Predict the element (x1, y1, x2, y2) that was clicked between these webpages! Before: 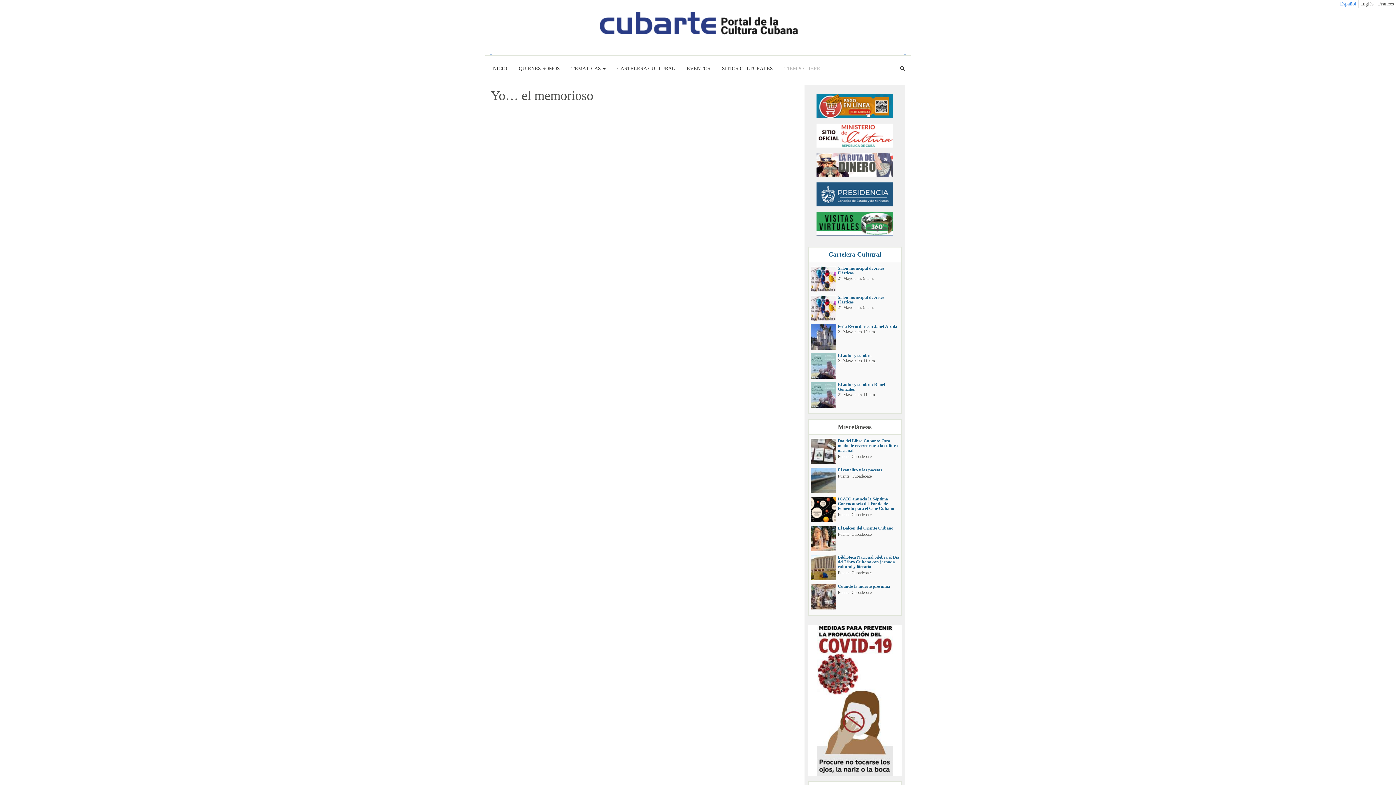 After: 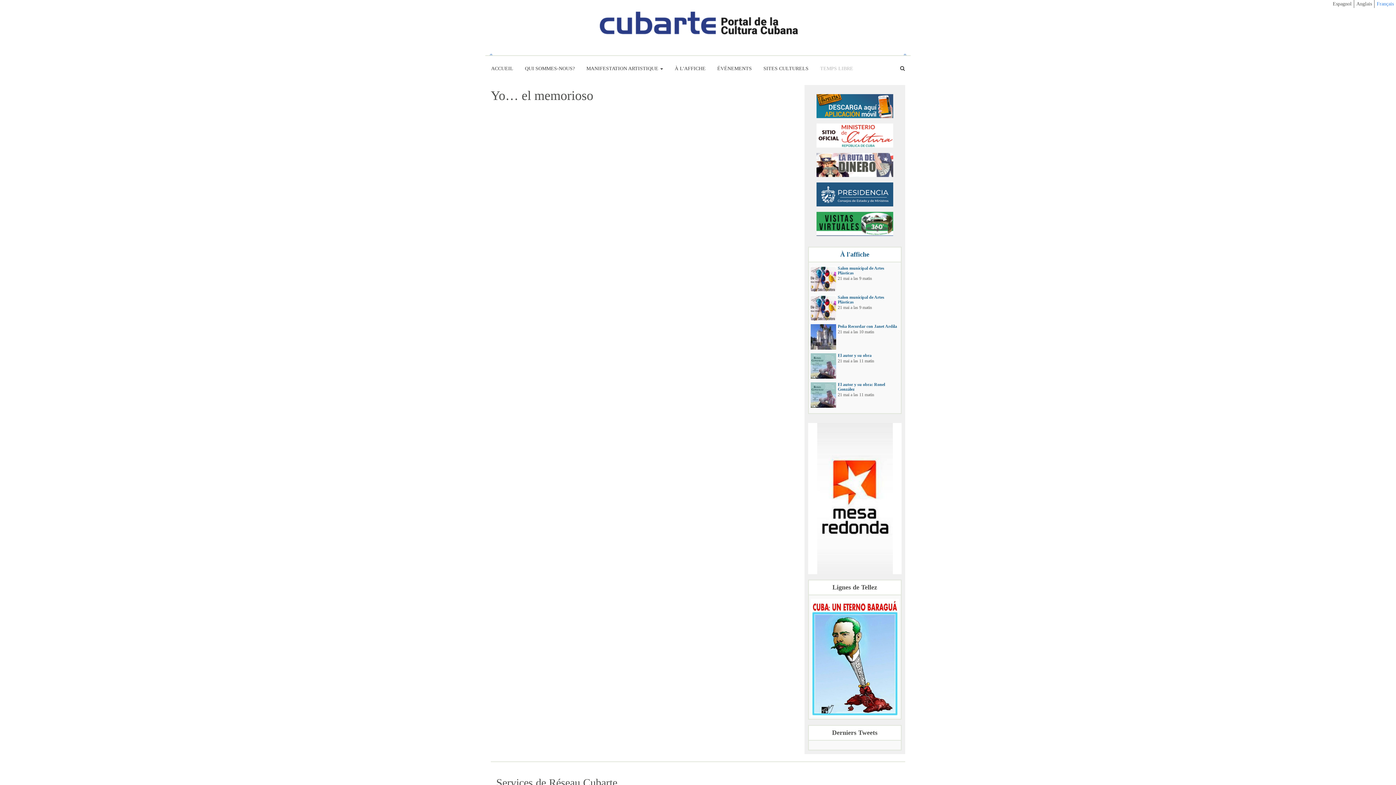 Action: label: Francés bbox: (1376, 0, 1396, 8)